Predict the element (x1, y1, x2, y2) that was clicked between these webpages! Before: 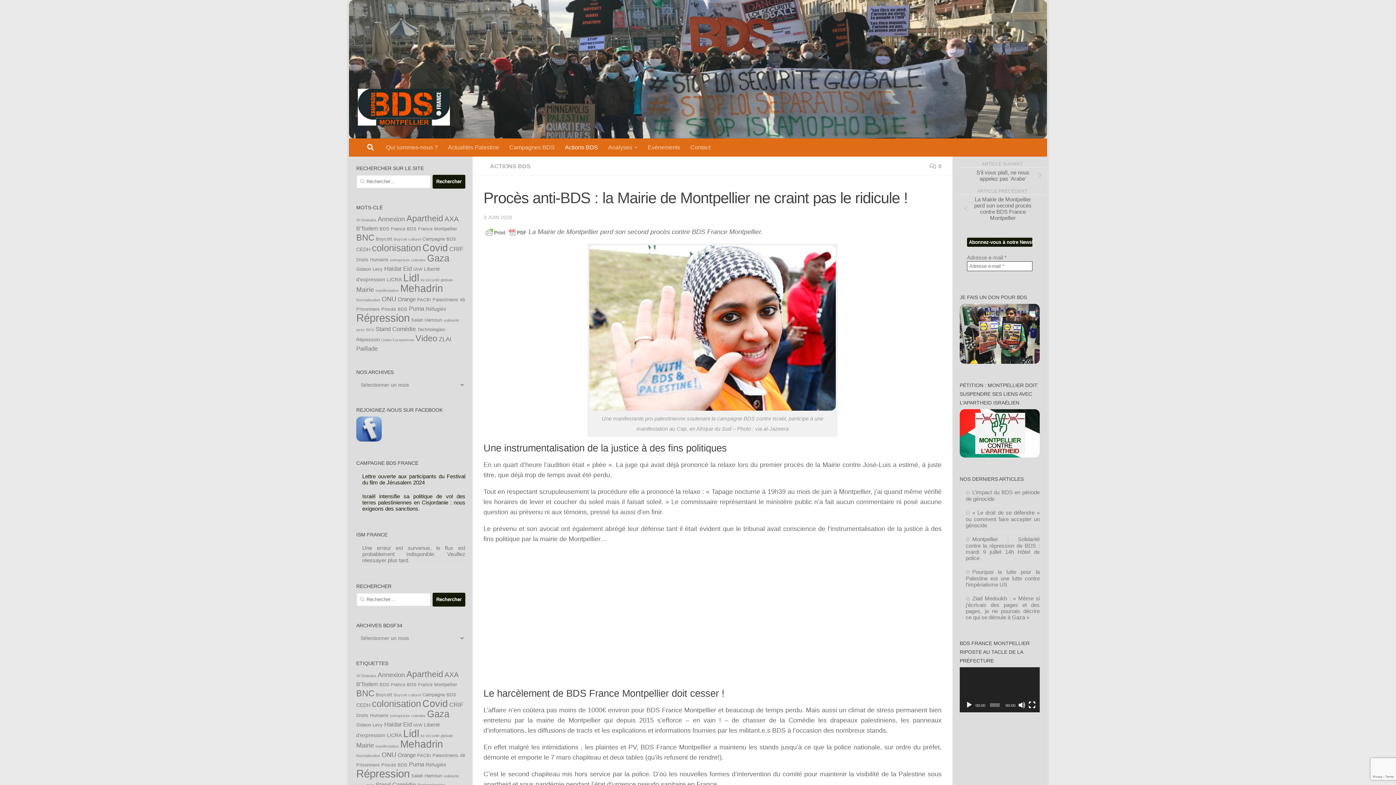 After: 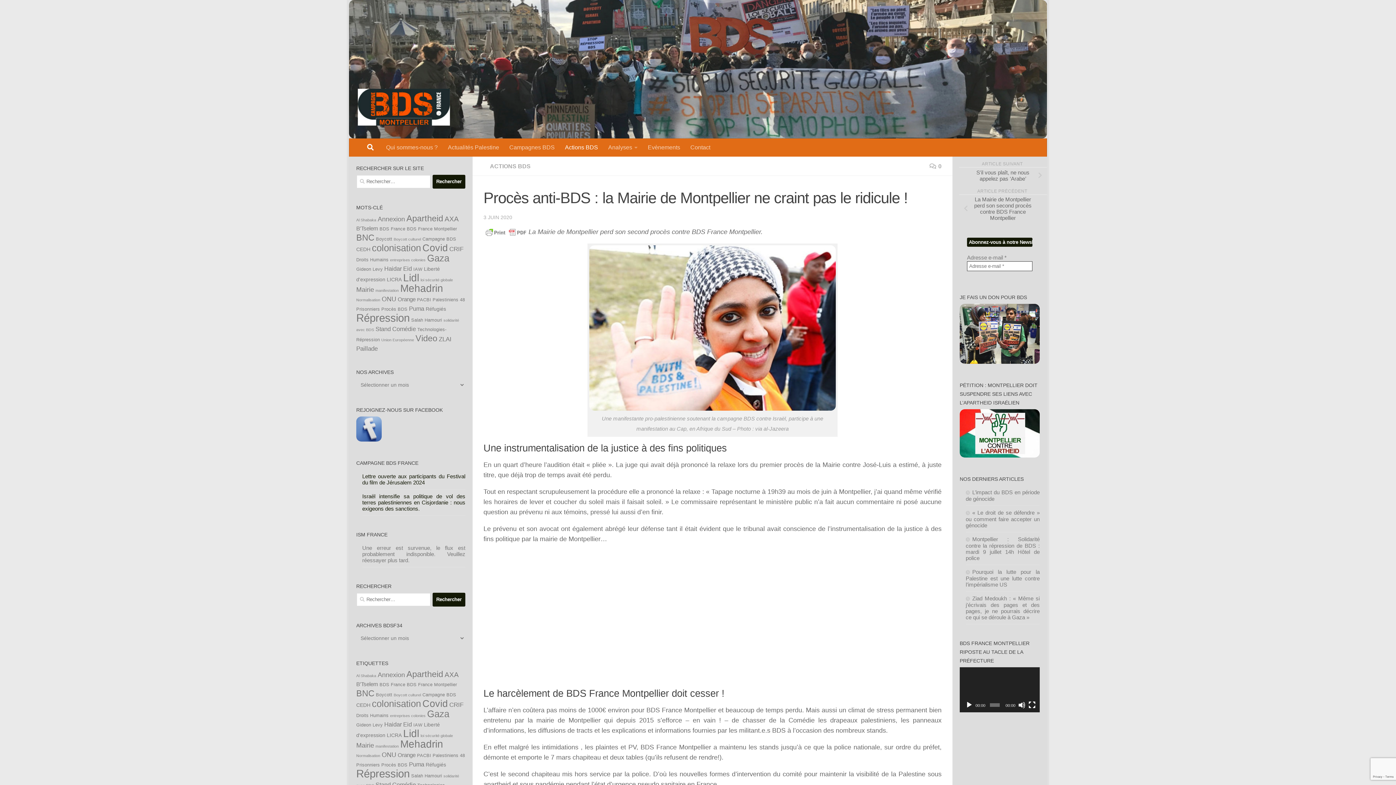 Action: bbox: (960, 358, 1040, 365)